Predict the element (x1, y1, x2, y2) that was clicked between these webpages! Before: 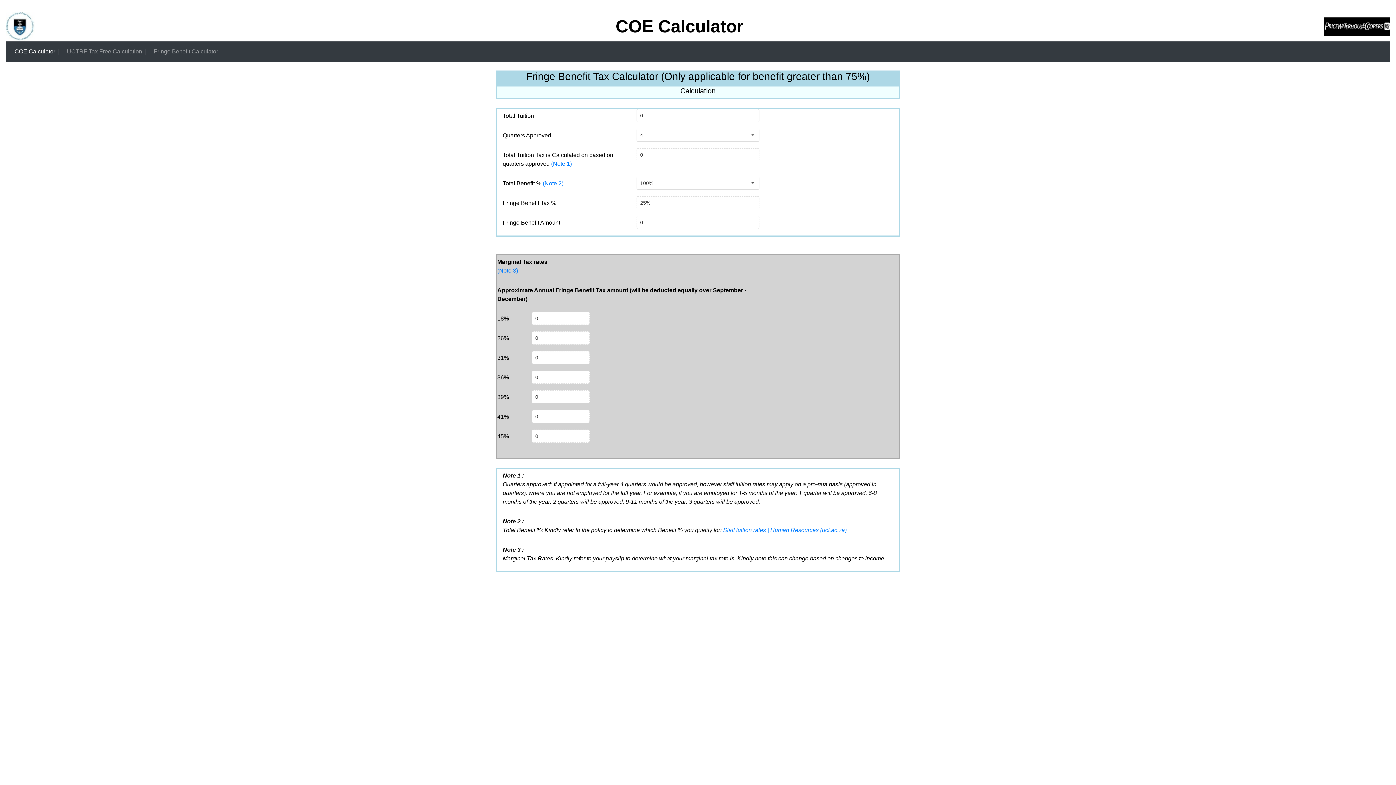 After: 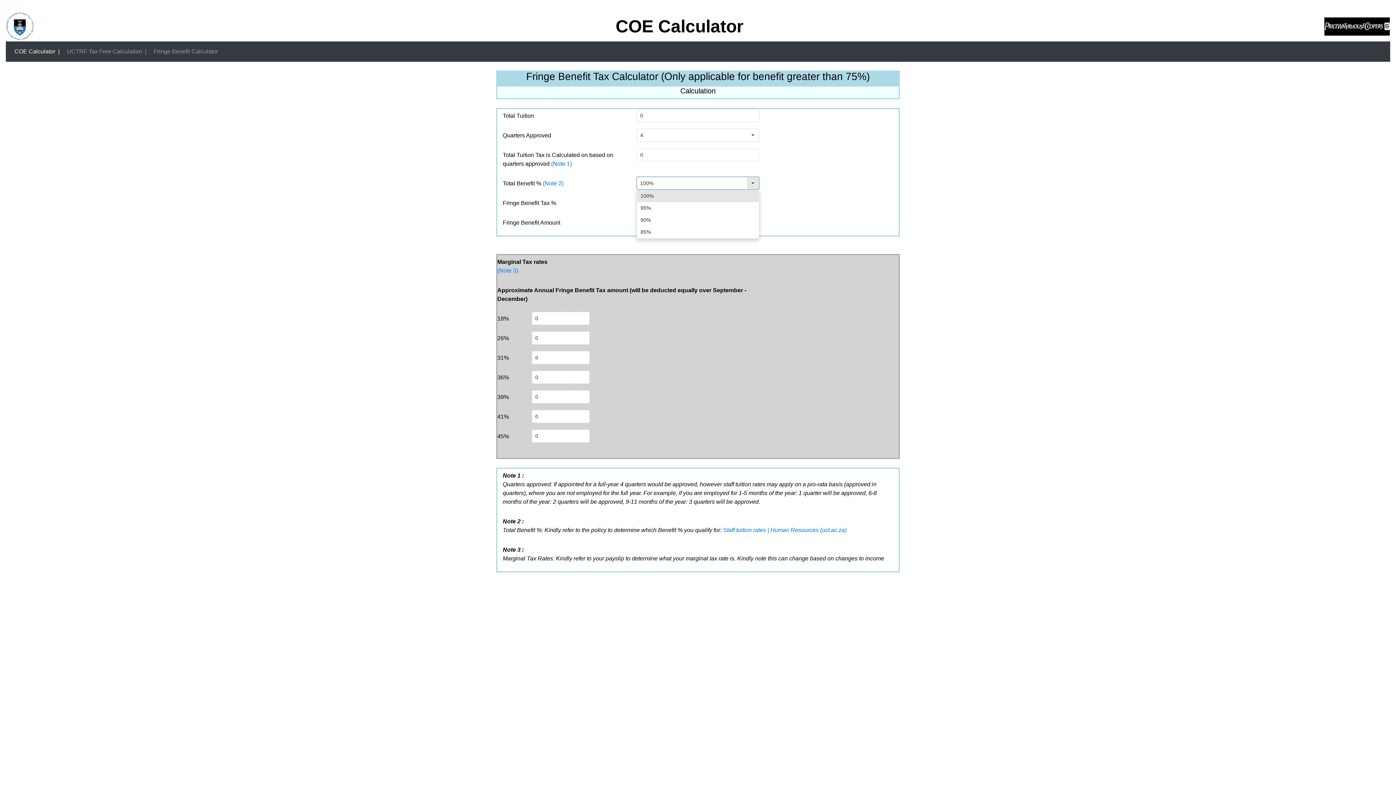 Action: label: Select bbox: (746, 177, 759, 189)